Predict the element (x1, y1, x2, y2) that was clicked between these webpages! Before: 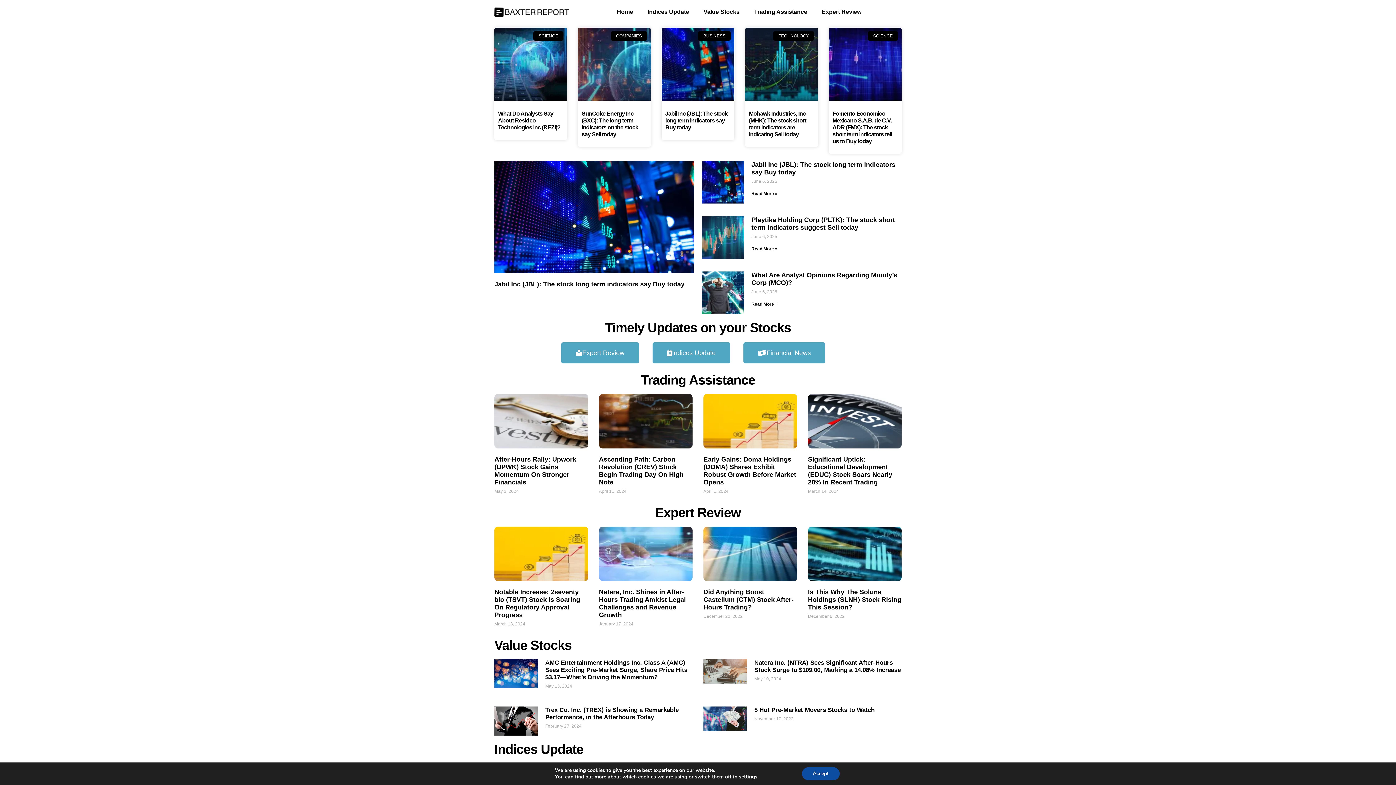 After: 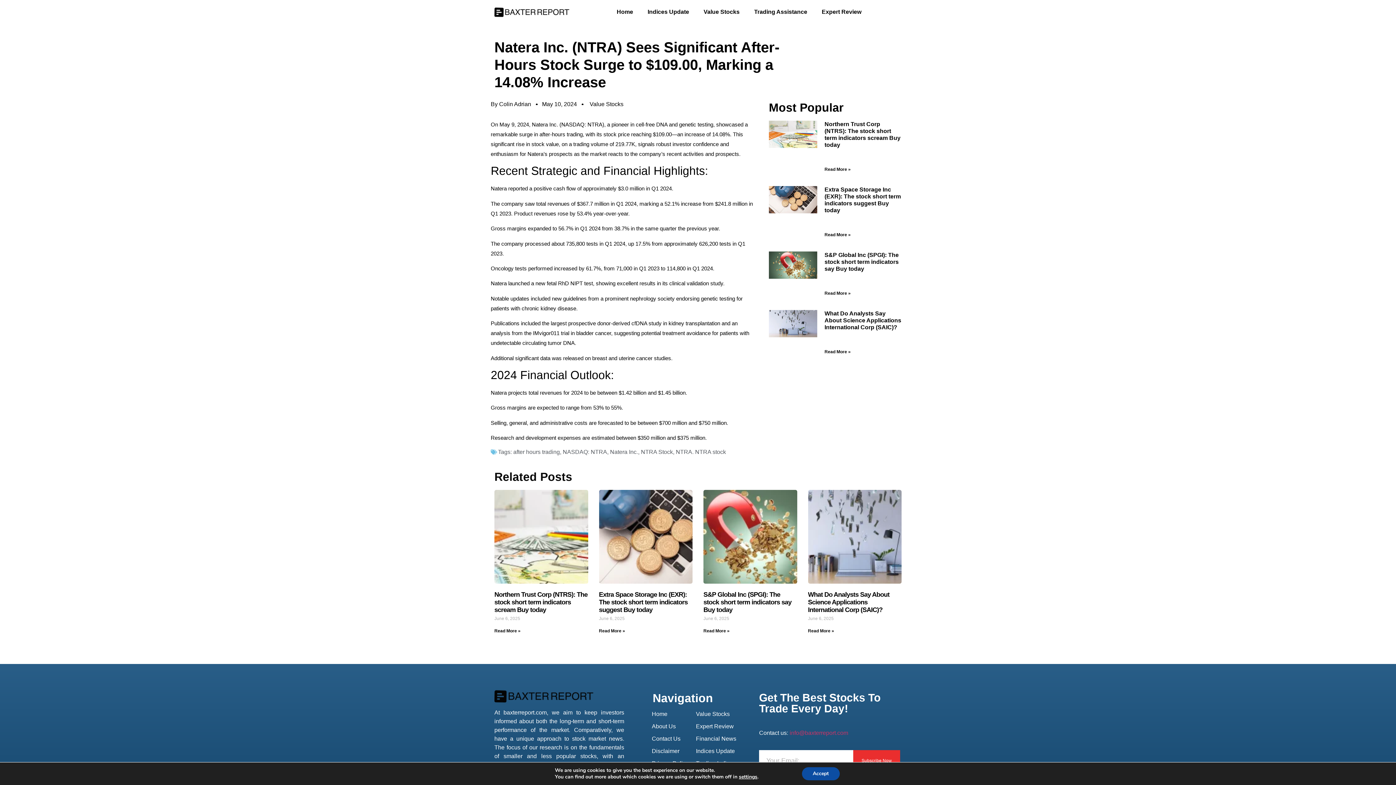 Action: bbox: (703, 659, 747, 694)